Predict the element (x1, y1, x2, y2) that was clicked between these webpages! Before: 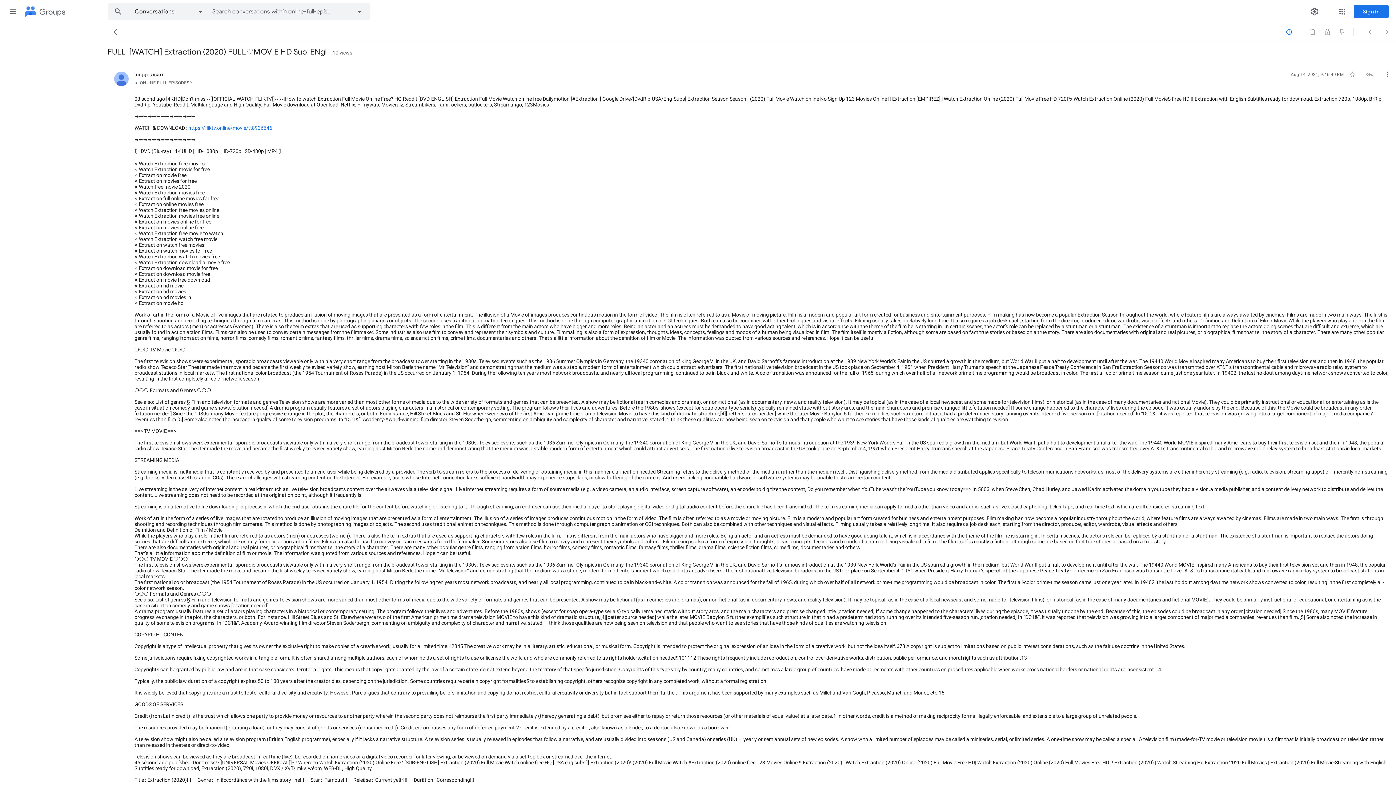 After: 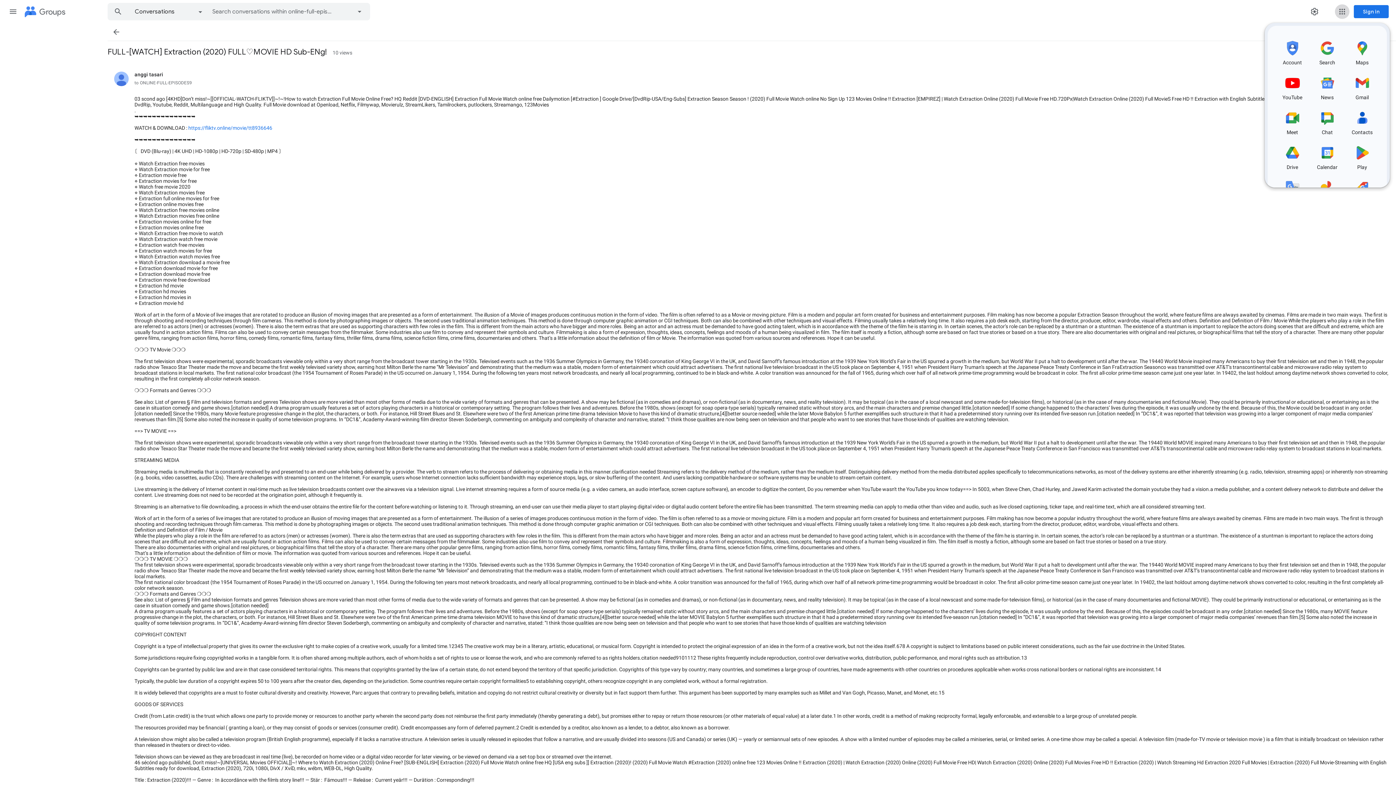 Action: label: Google apps bbox: (1335, 4, 1349, 18)